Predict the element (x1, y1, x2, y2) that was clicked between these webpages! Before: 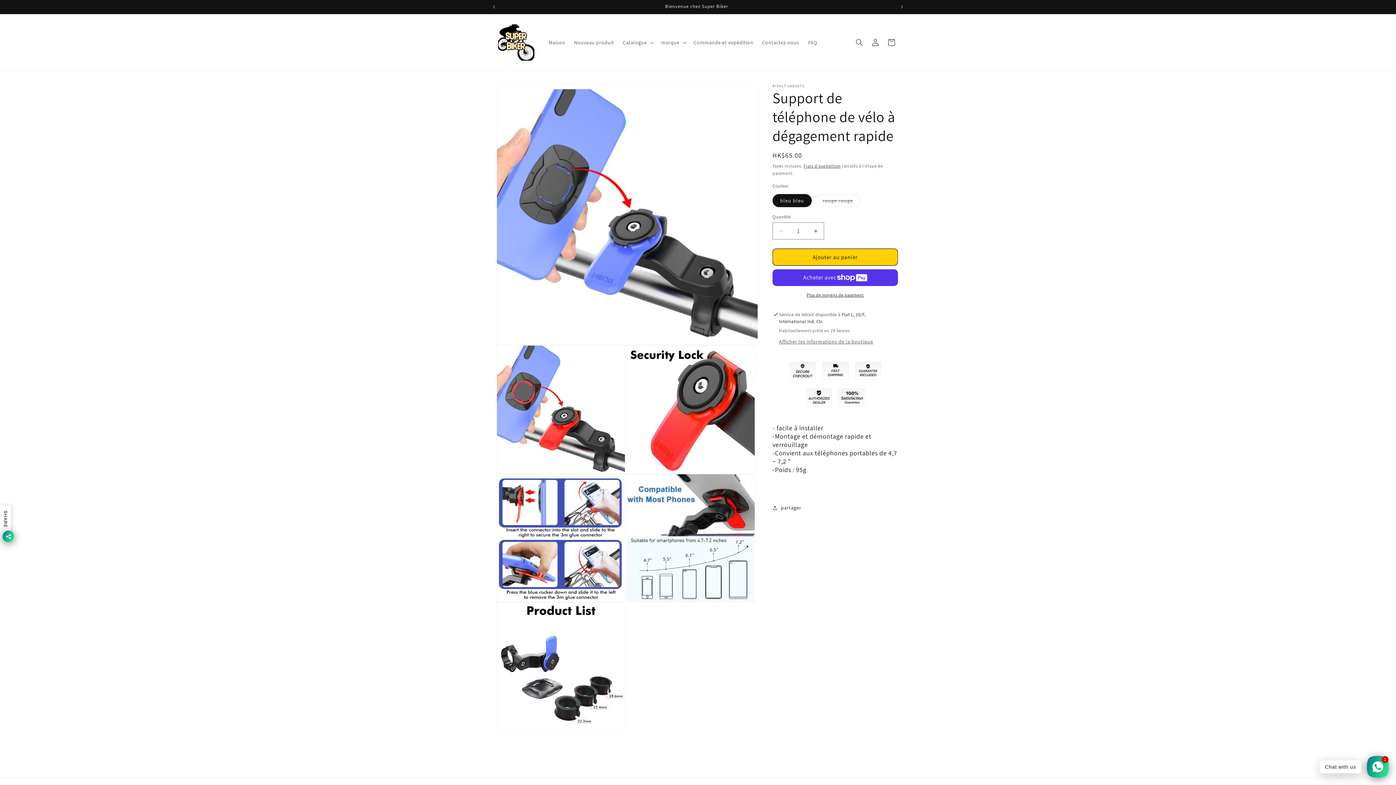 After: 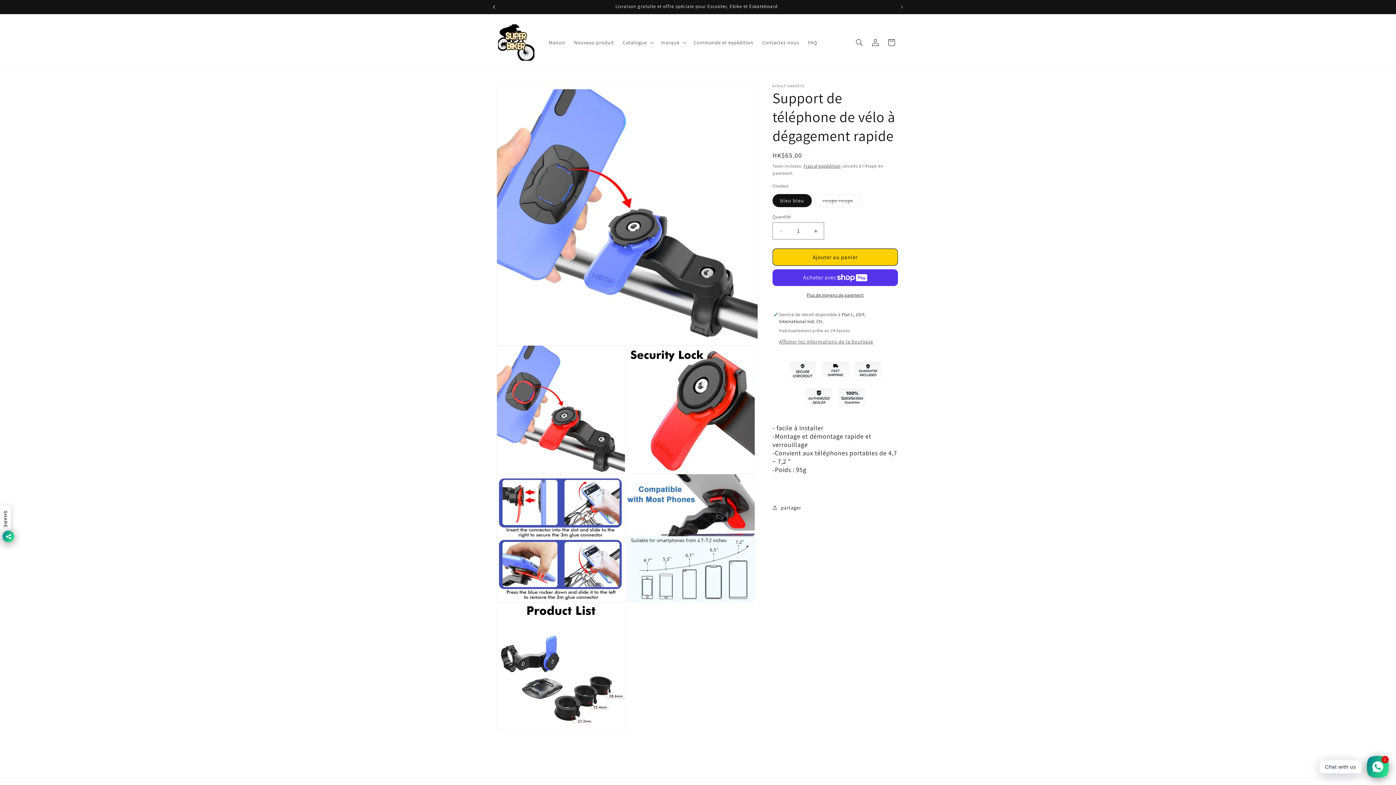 Action: bbox: (486, 0, 502, 13) label: Annonce précédente